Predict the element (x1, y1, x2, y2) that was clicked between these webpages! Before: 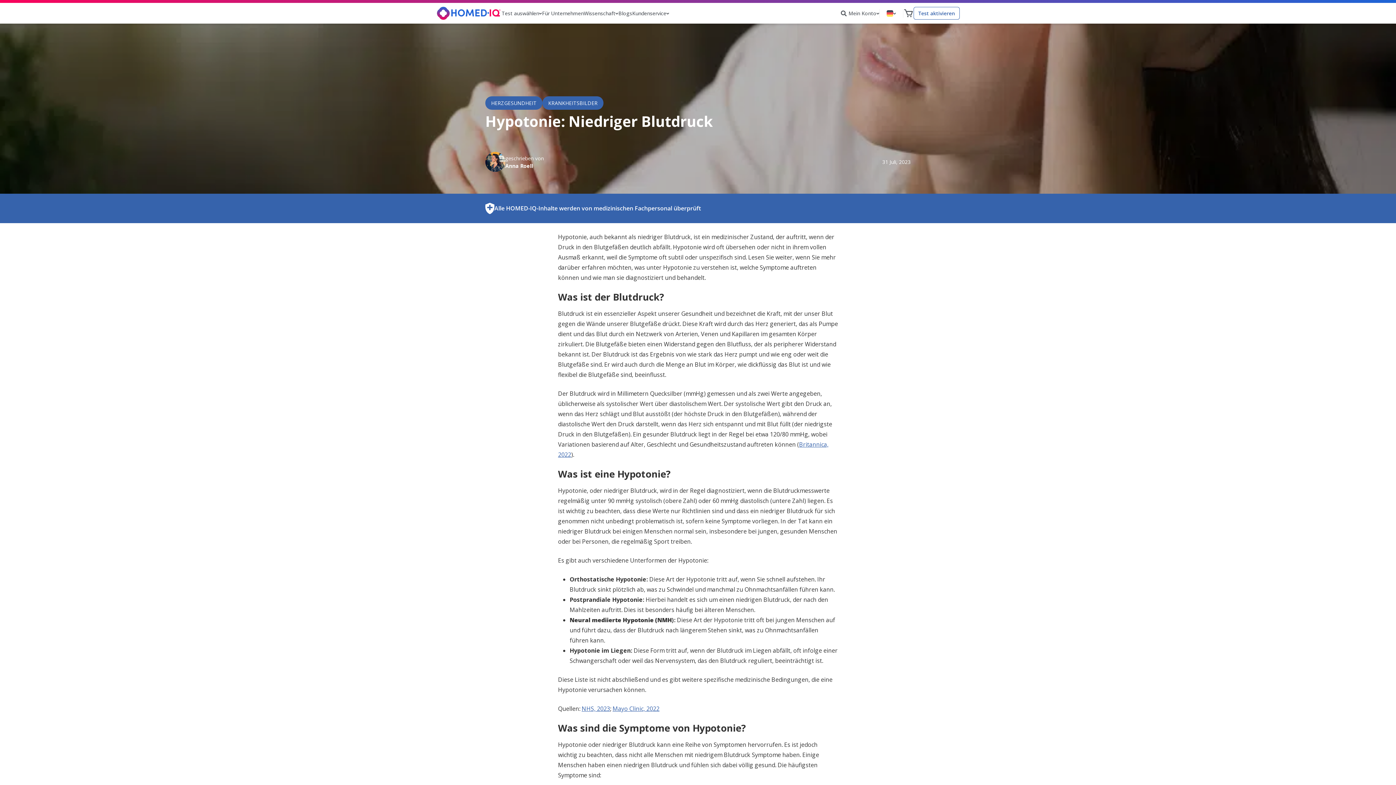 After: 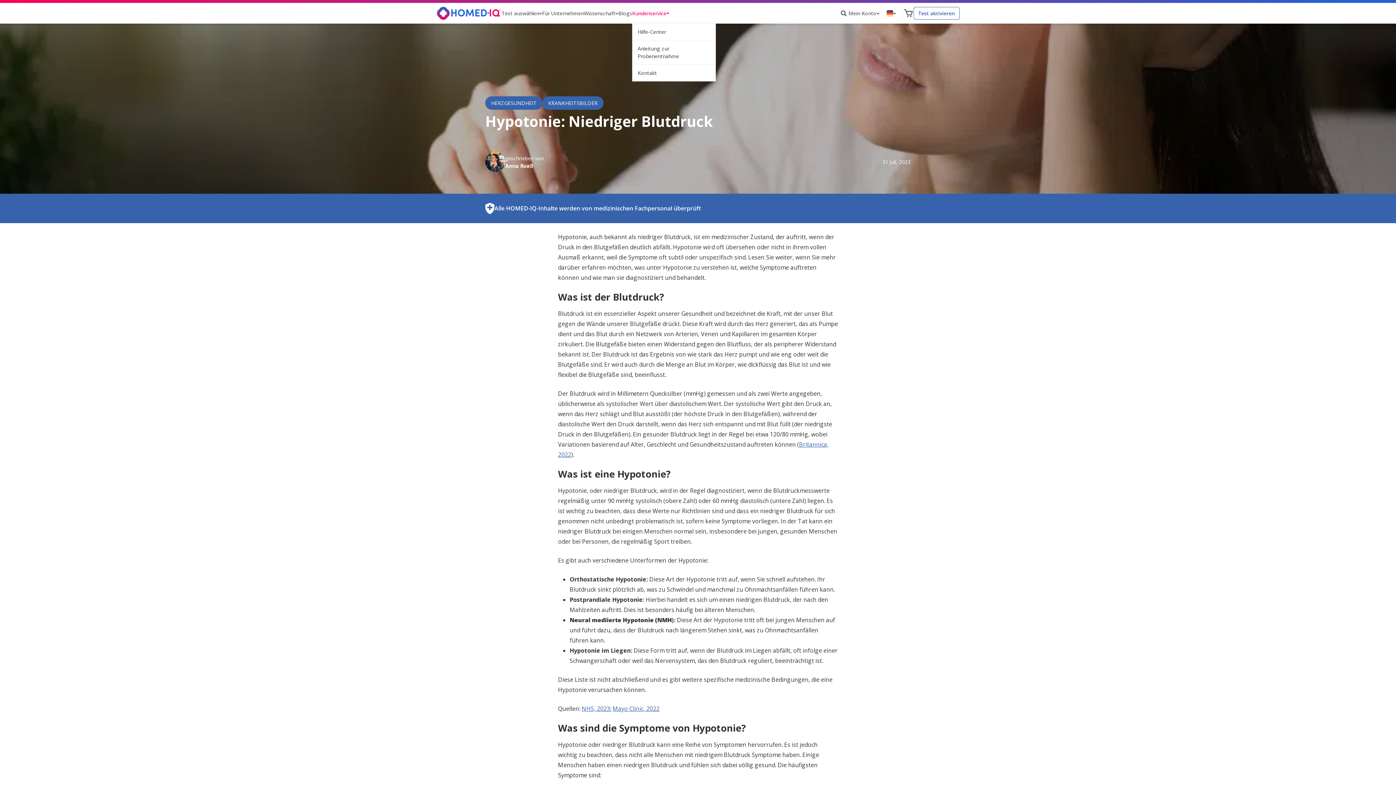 Action: bbox: (632, 2, 669, 23) label: Kundenservice